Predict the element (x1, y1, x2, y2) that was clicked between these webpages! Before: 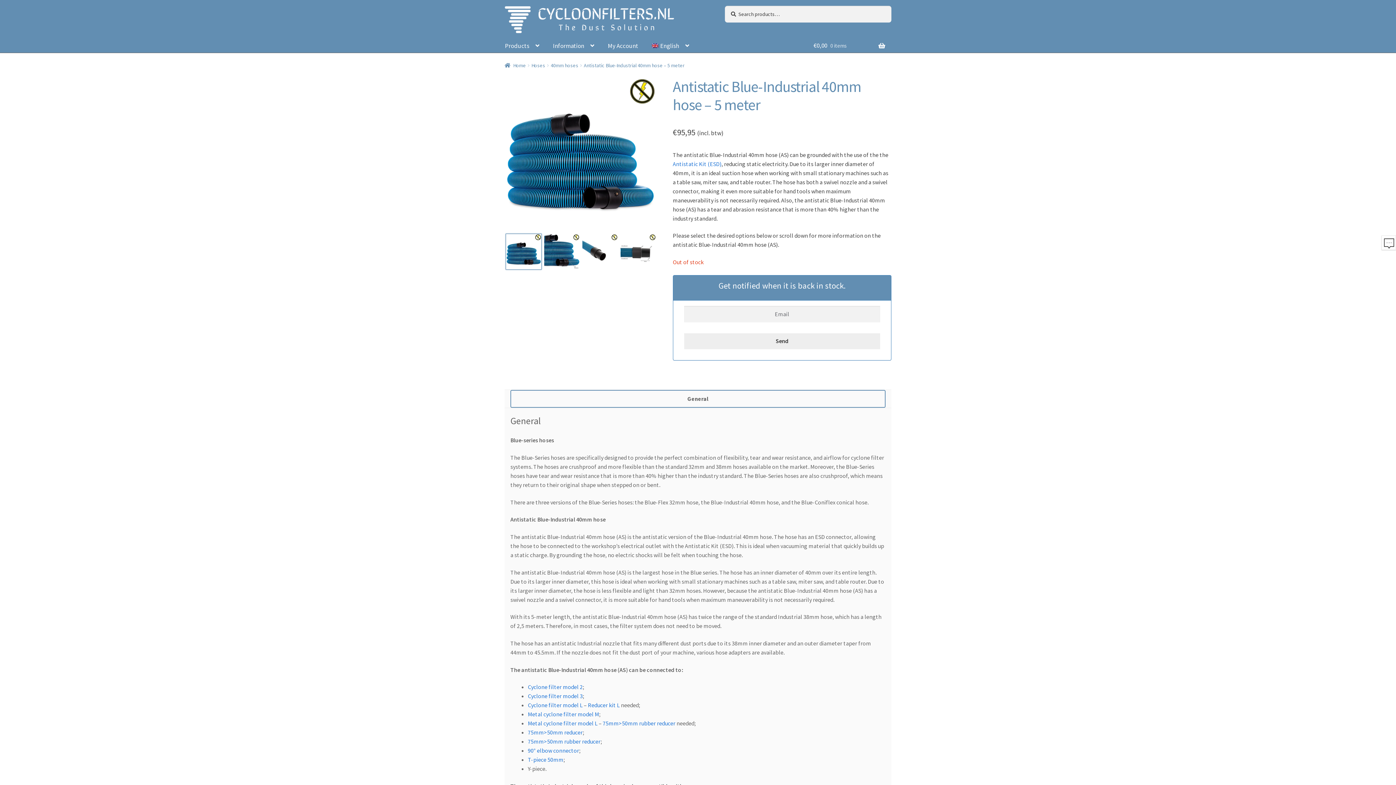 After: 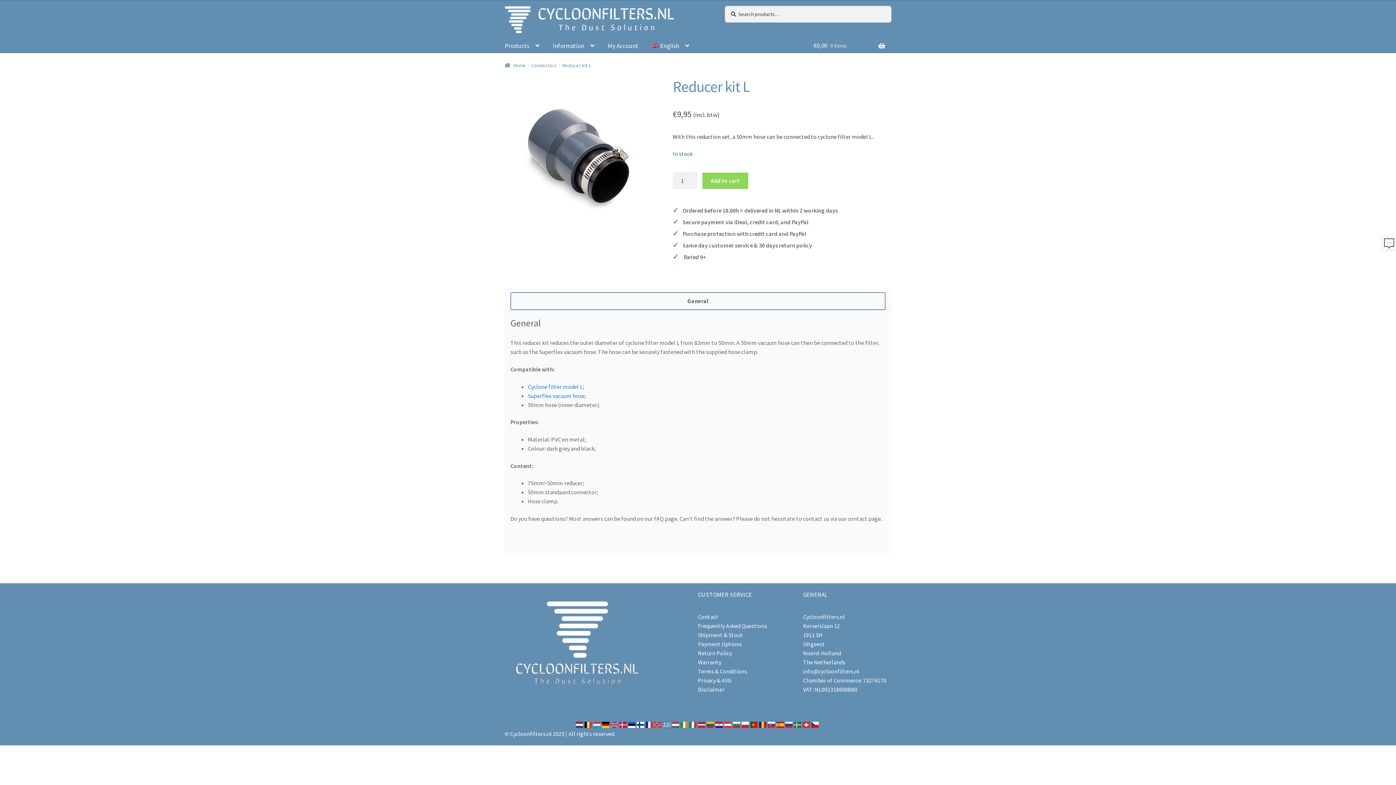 Action: bbox: (588, 701, 620, 709) label: Reducer kit L